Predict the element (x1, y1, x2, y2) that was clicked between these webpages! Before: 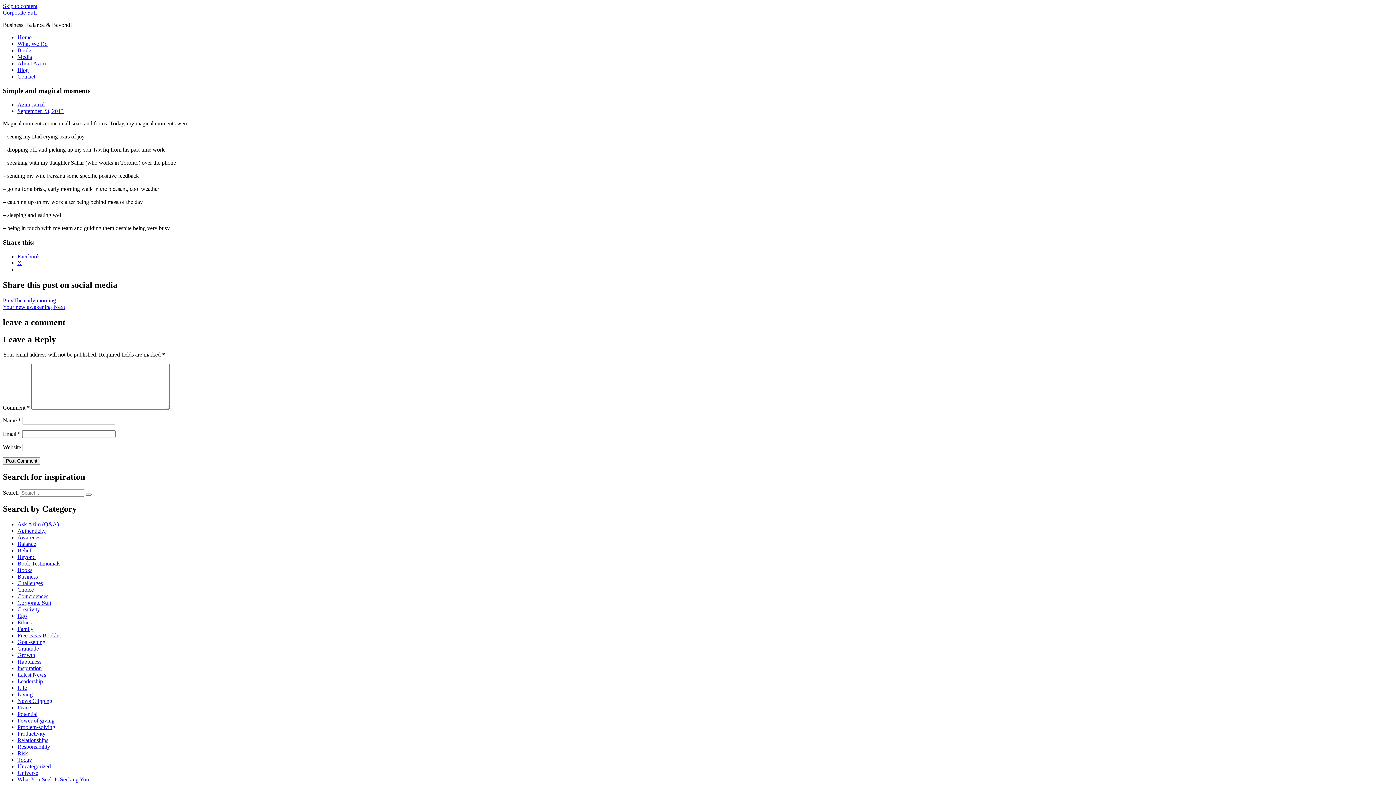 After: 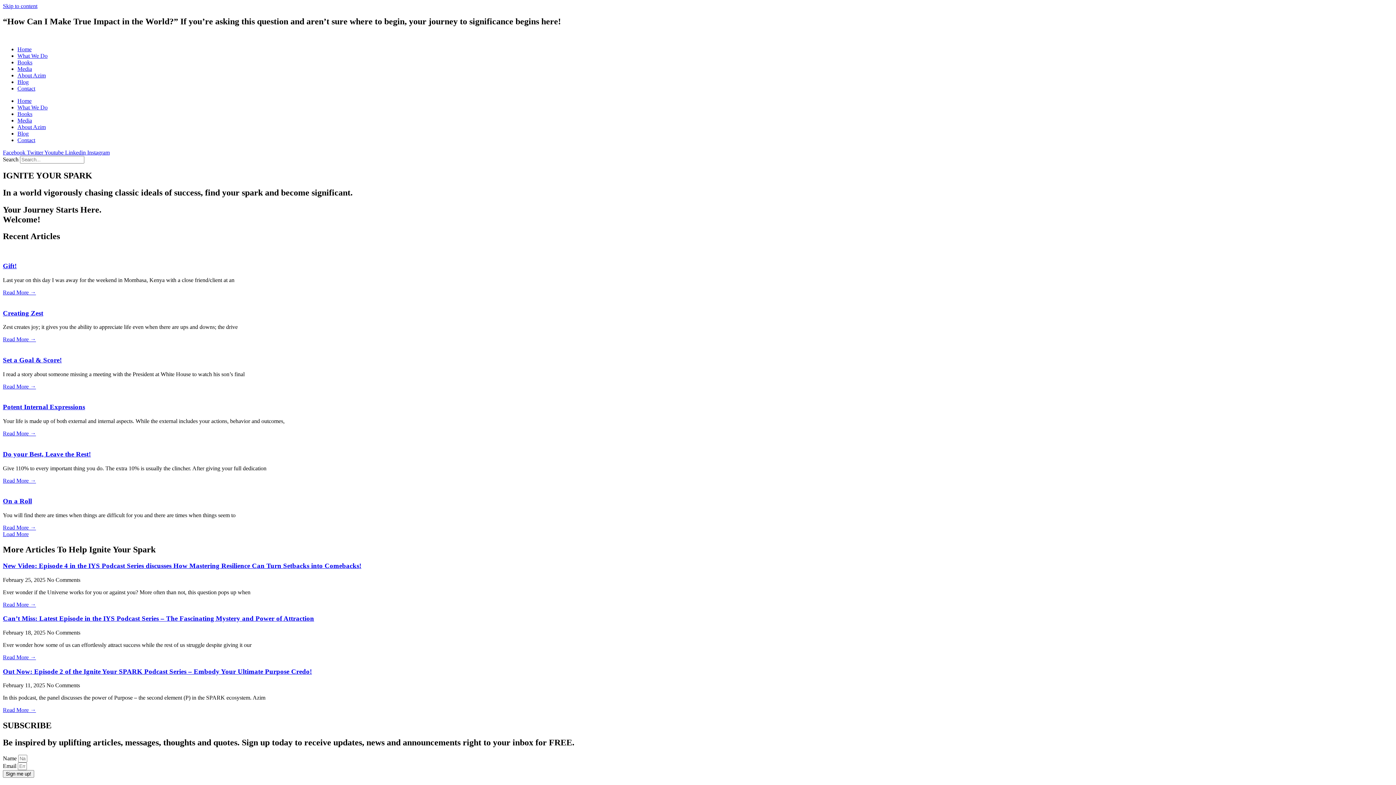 Action: bbox: (17, 665, 41, 671) label: Inspiration